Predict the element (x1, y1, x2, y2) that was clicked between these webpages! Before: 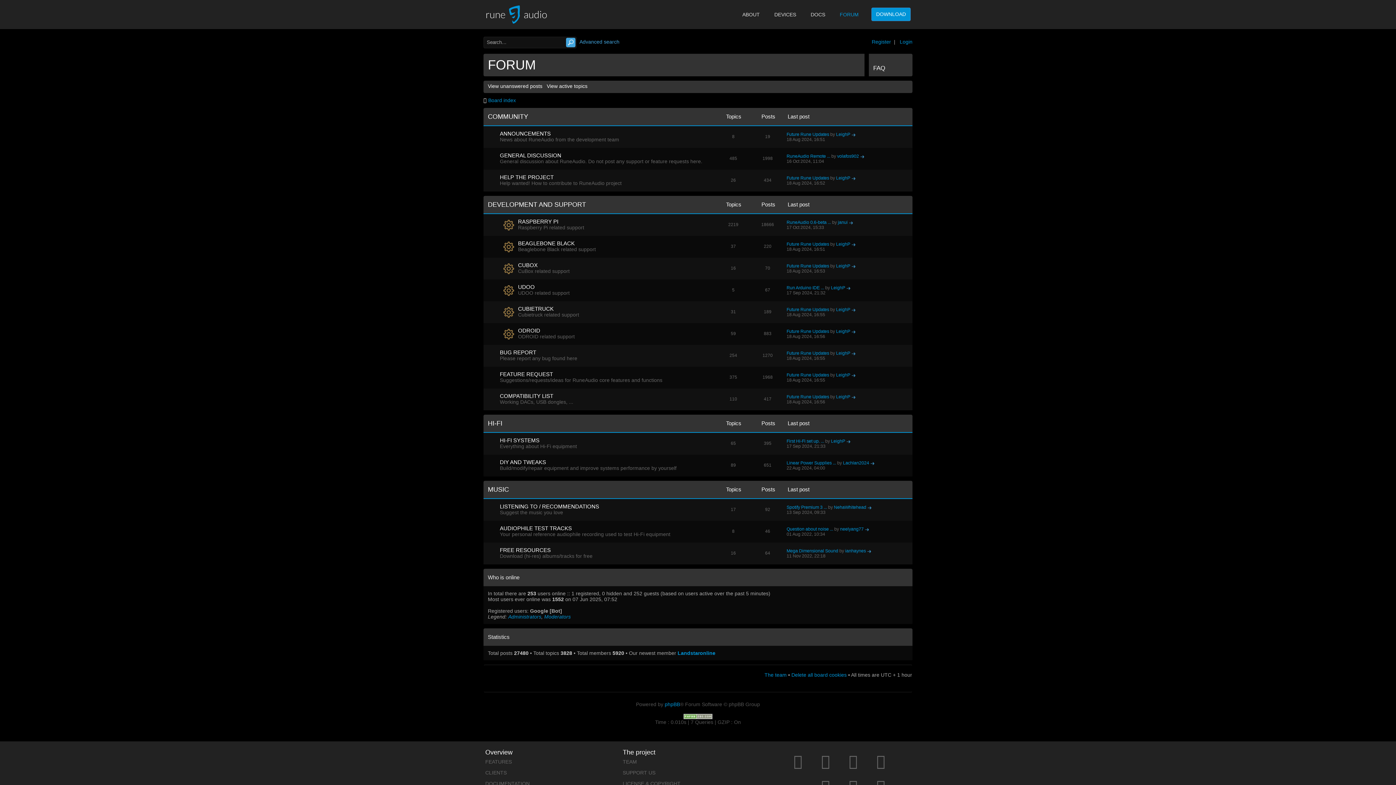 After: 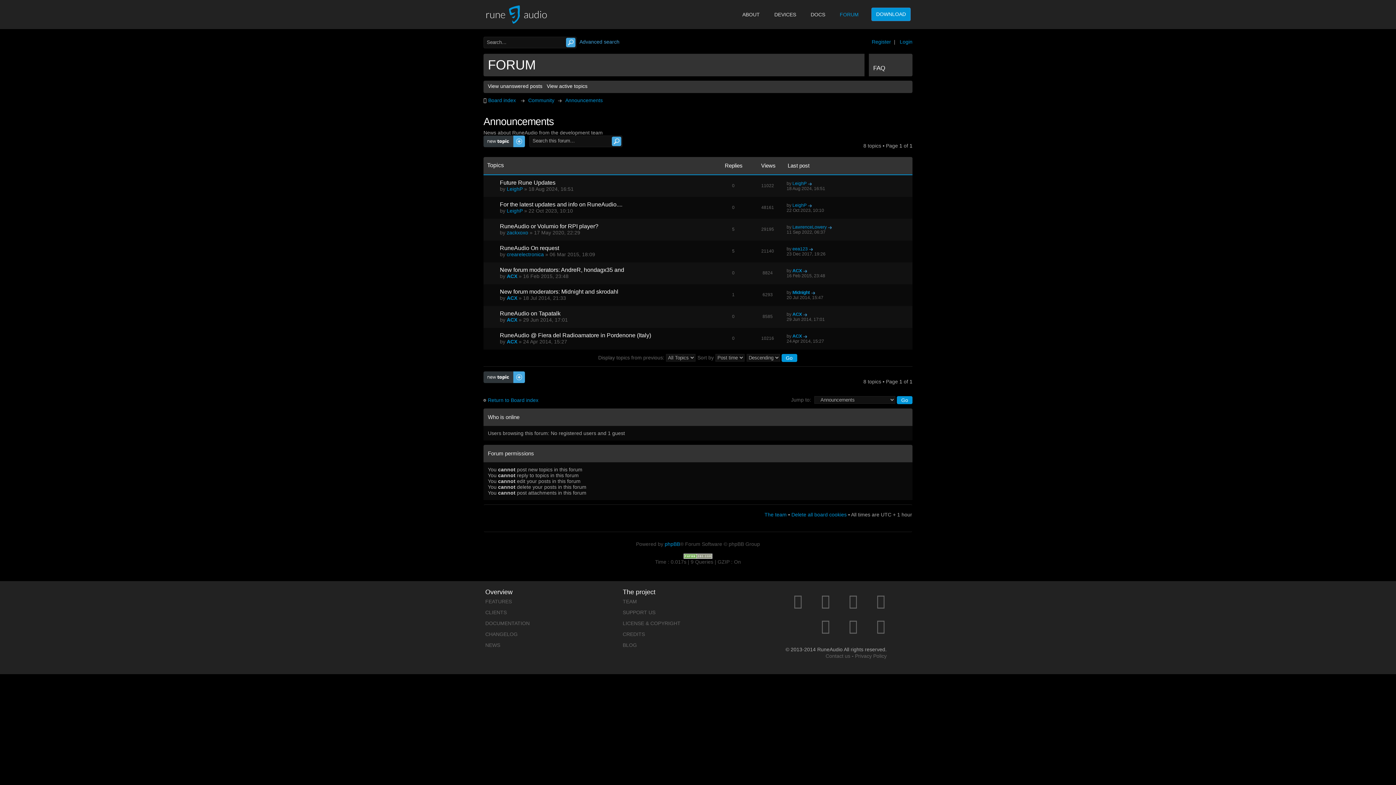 Action: bbox: (500, 130, 550, 136) label: ANNOUNCEMENTS